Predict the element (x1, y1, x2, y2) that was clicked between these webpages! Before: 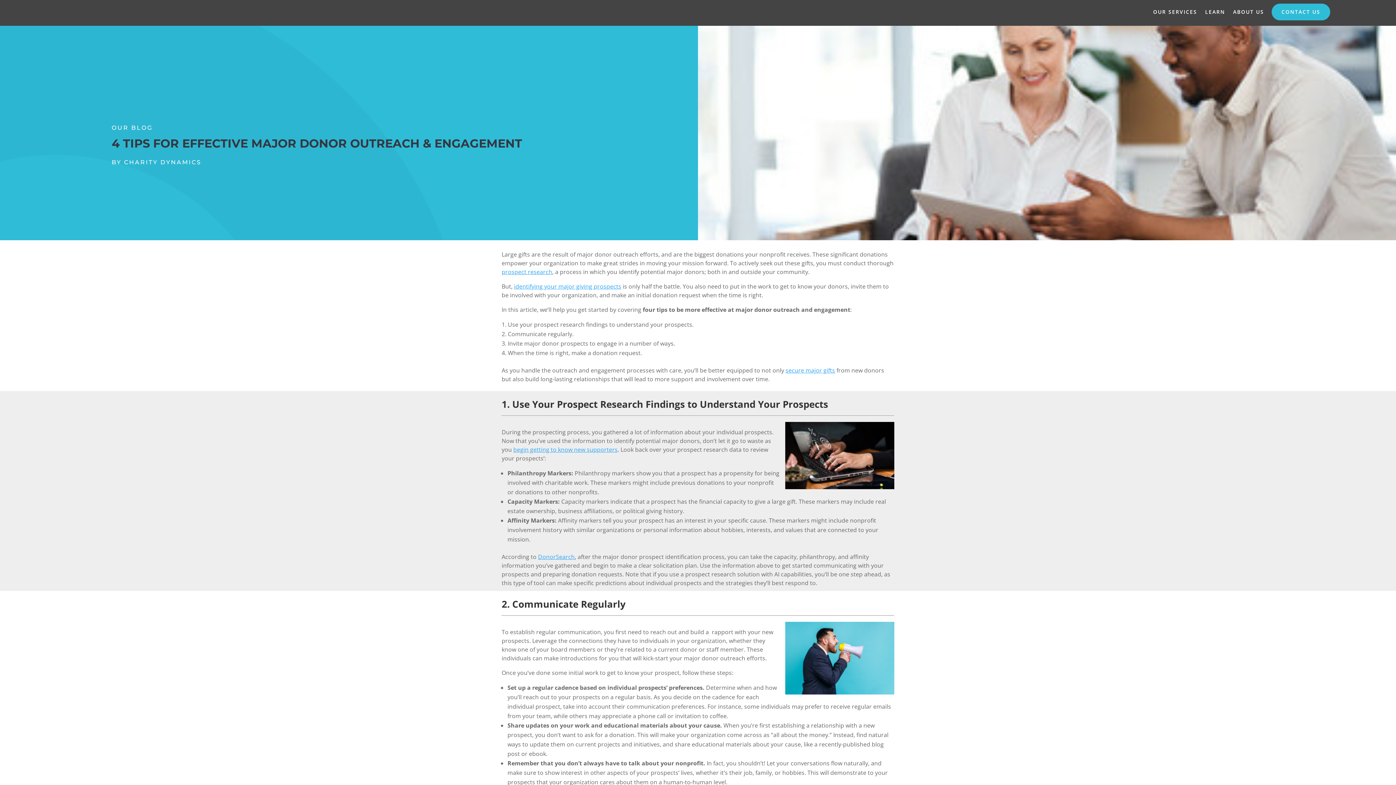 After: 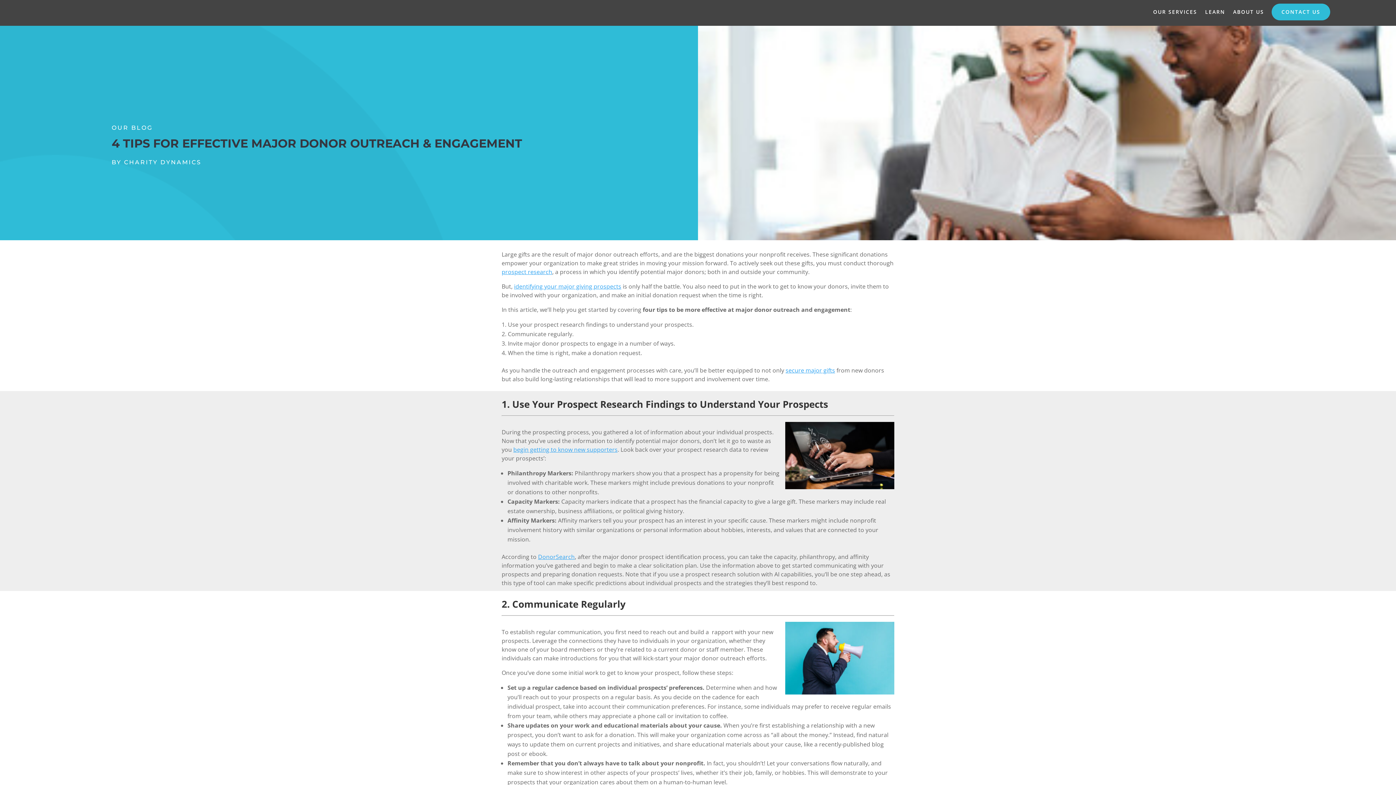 Action: label: begin getting to know new supporters bbox: (513, 445, 617, 453)